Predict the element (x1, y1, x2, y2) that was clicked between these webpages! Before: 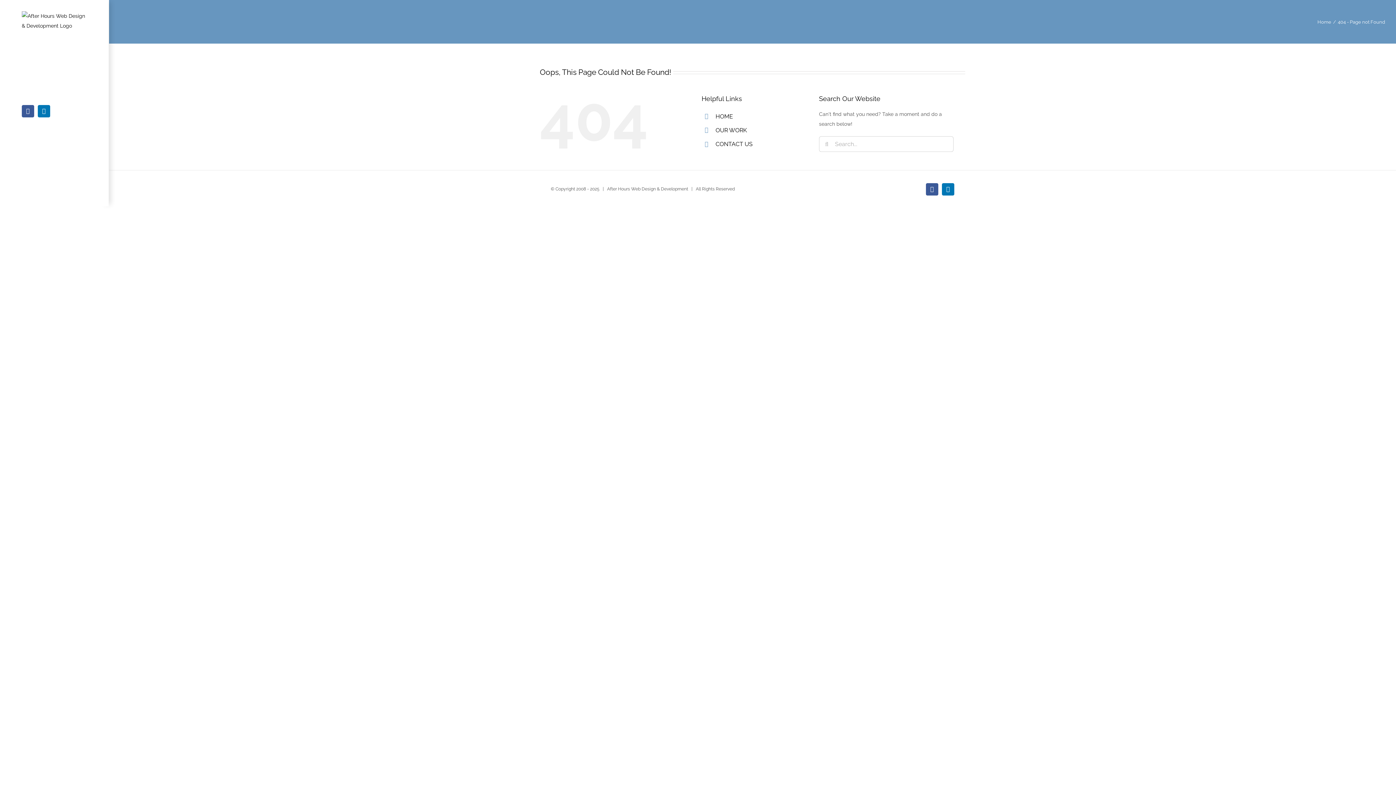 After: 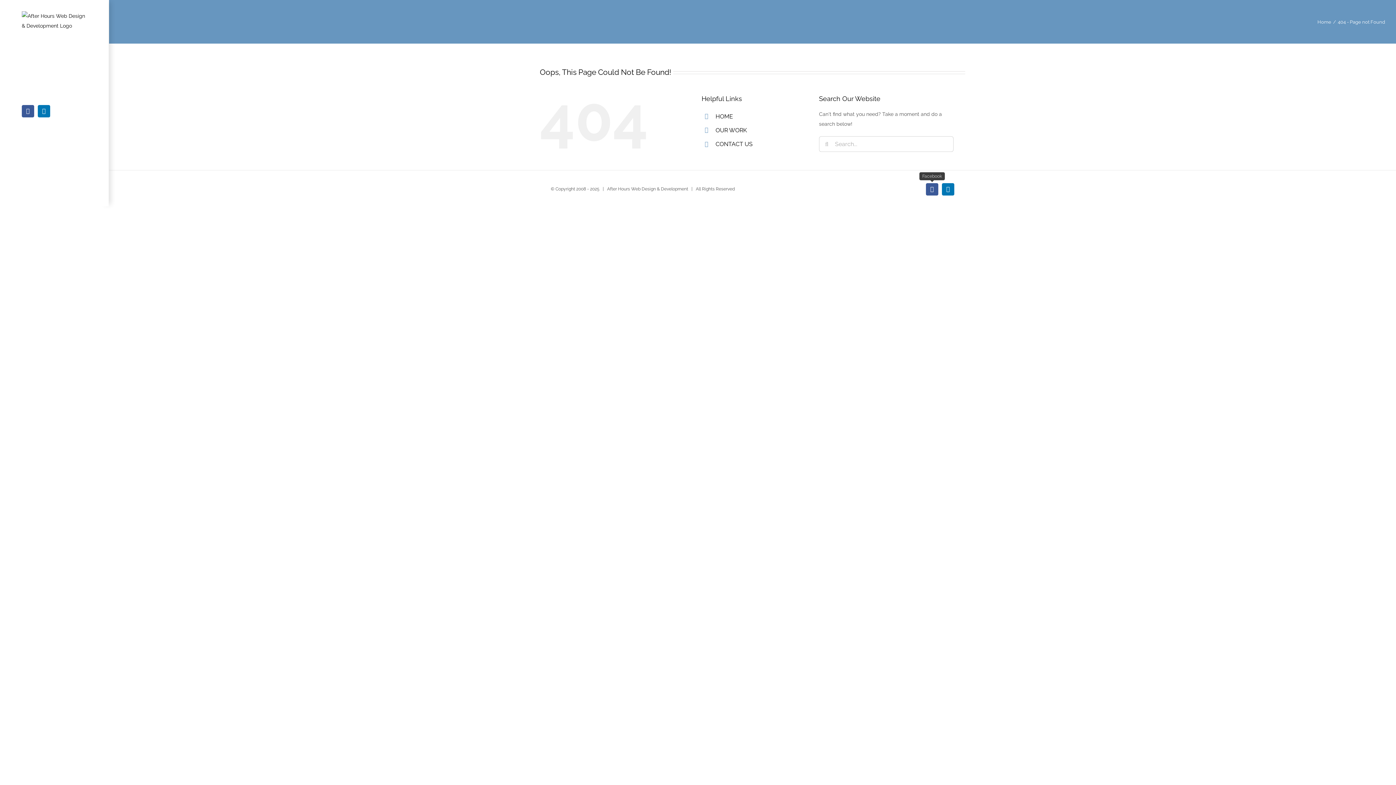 Action: bbox: (926, 183, 938, 195) label: Facebook